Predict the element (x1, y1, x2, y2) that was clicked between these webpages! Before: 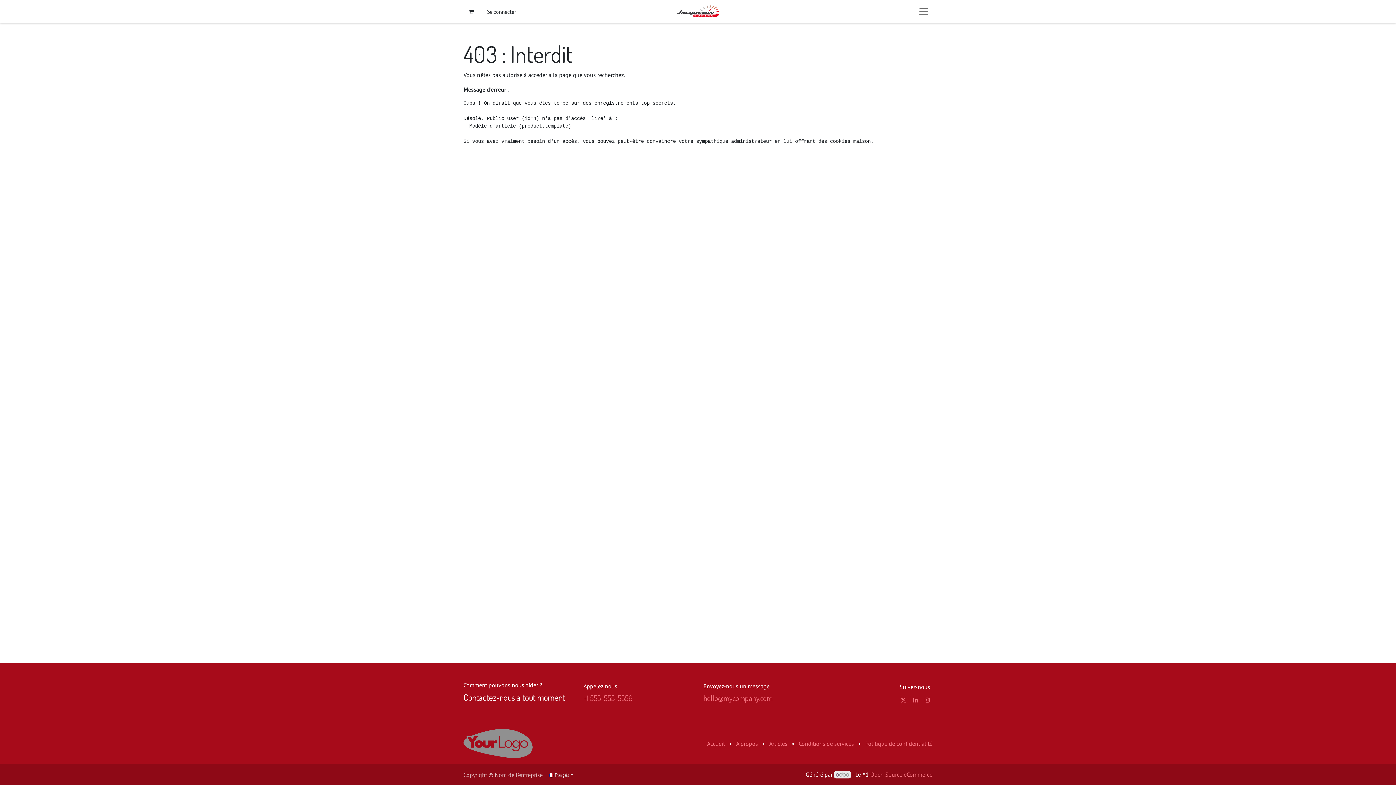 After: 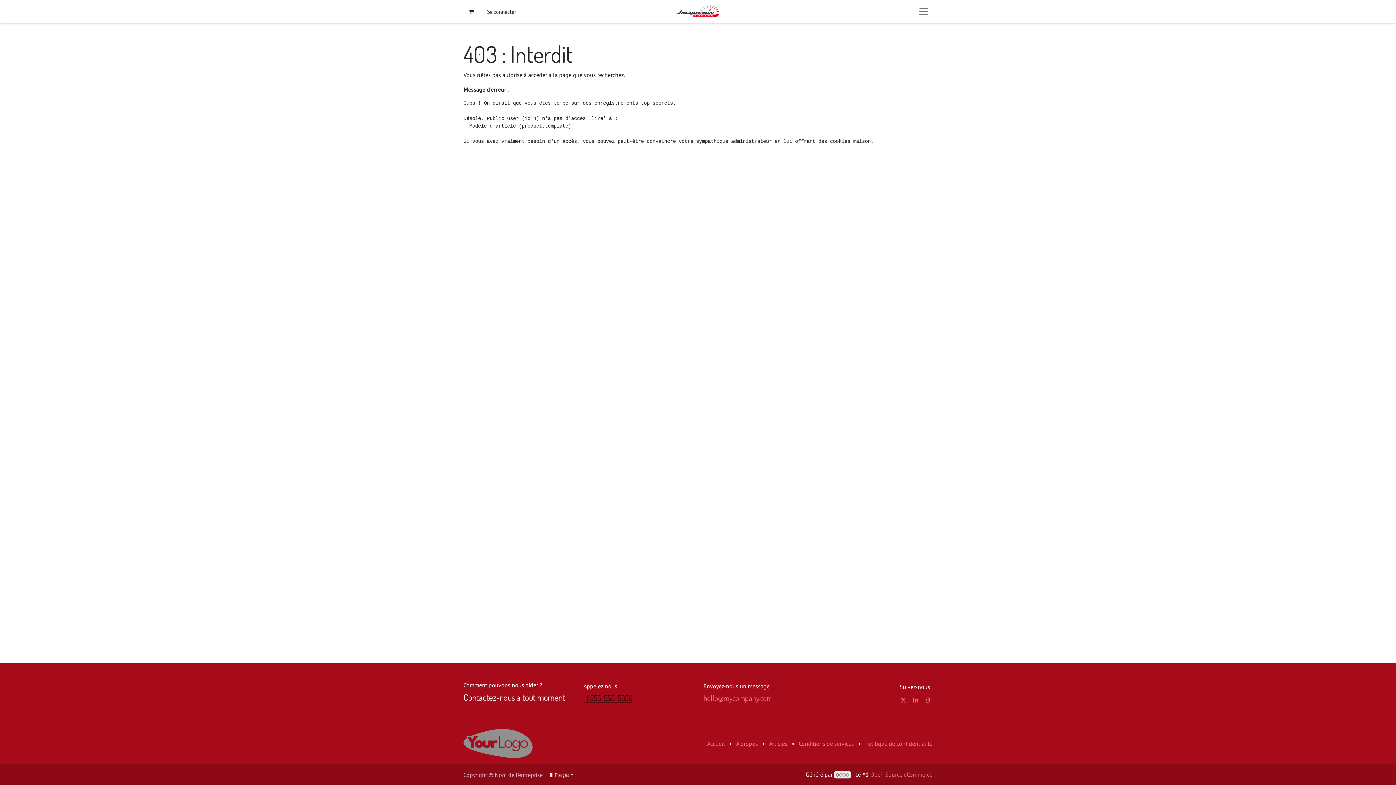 Action: bbox: (583, 693, 632, 703) label: +1 555-555-5556